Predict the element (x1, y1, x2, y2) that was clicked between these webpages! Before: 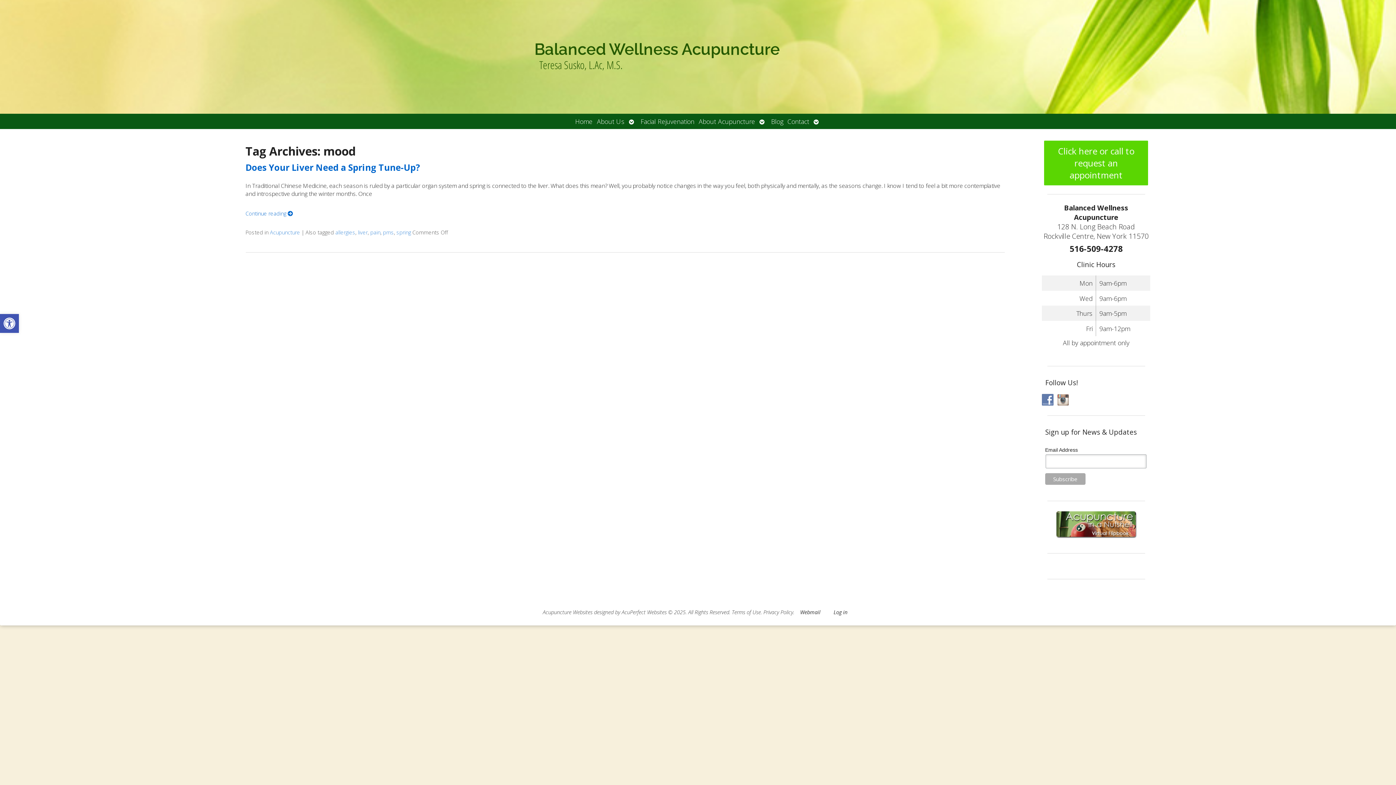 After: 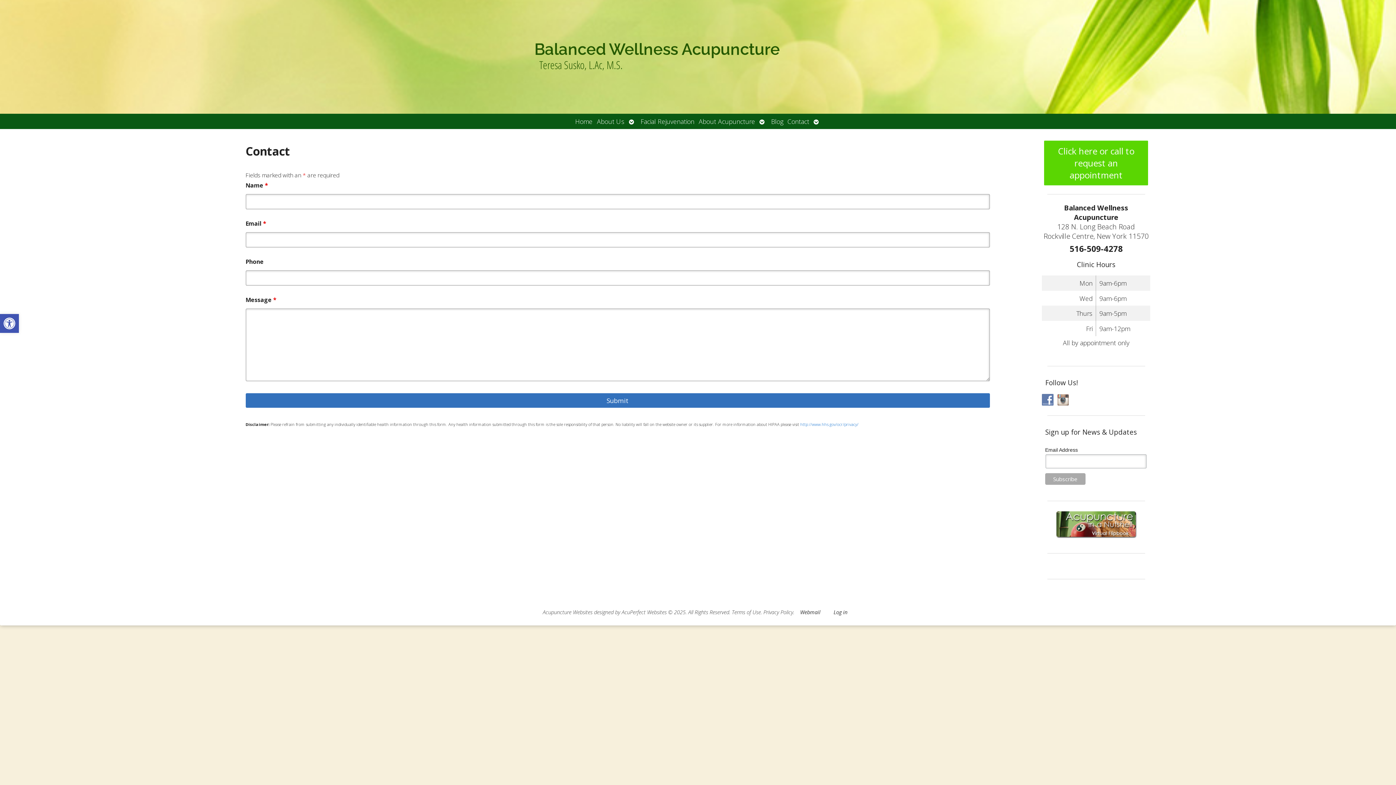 Action: label: Click here or call to request an appointment bbox: (1044, 140, 1148, 185)